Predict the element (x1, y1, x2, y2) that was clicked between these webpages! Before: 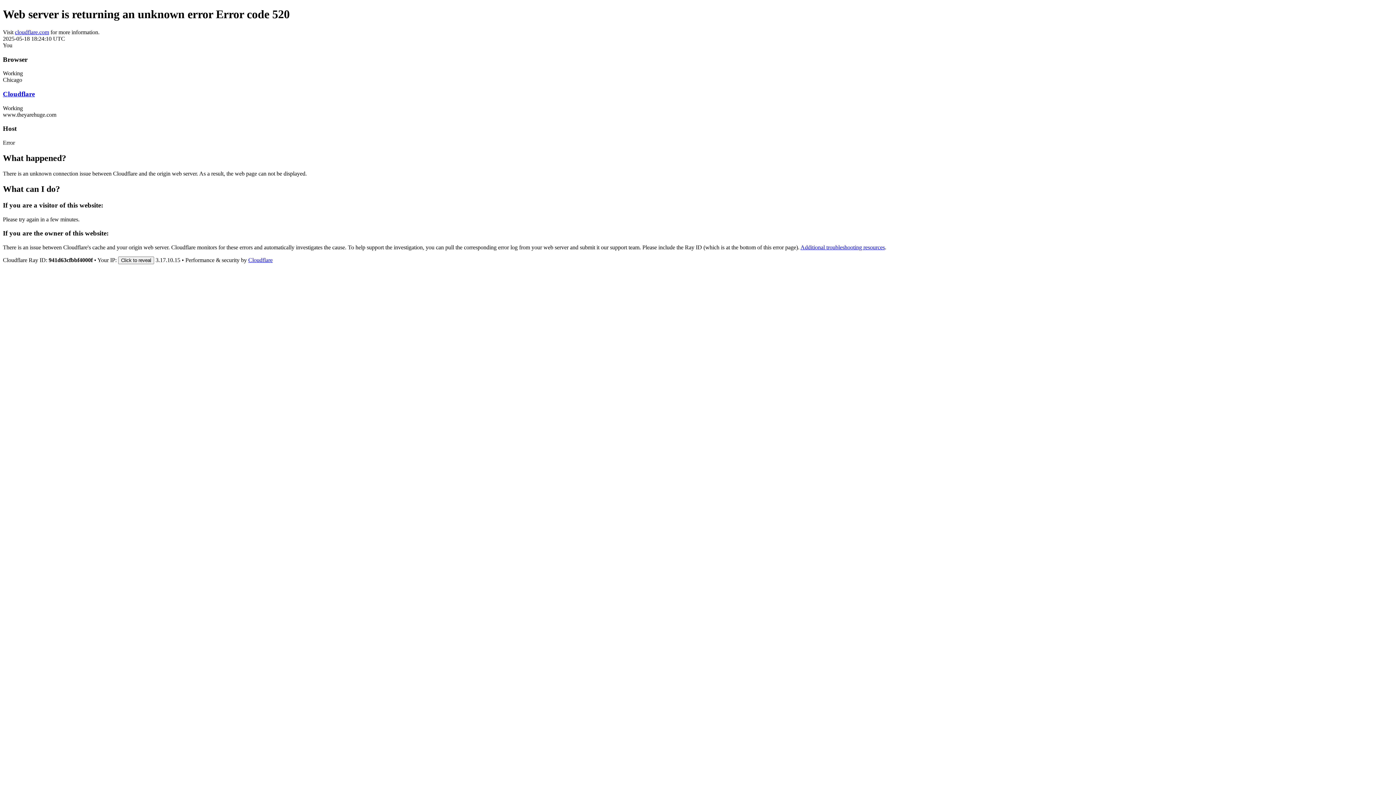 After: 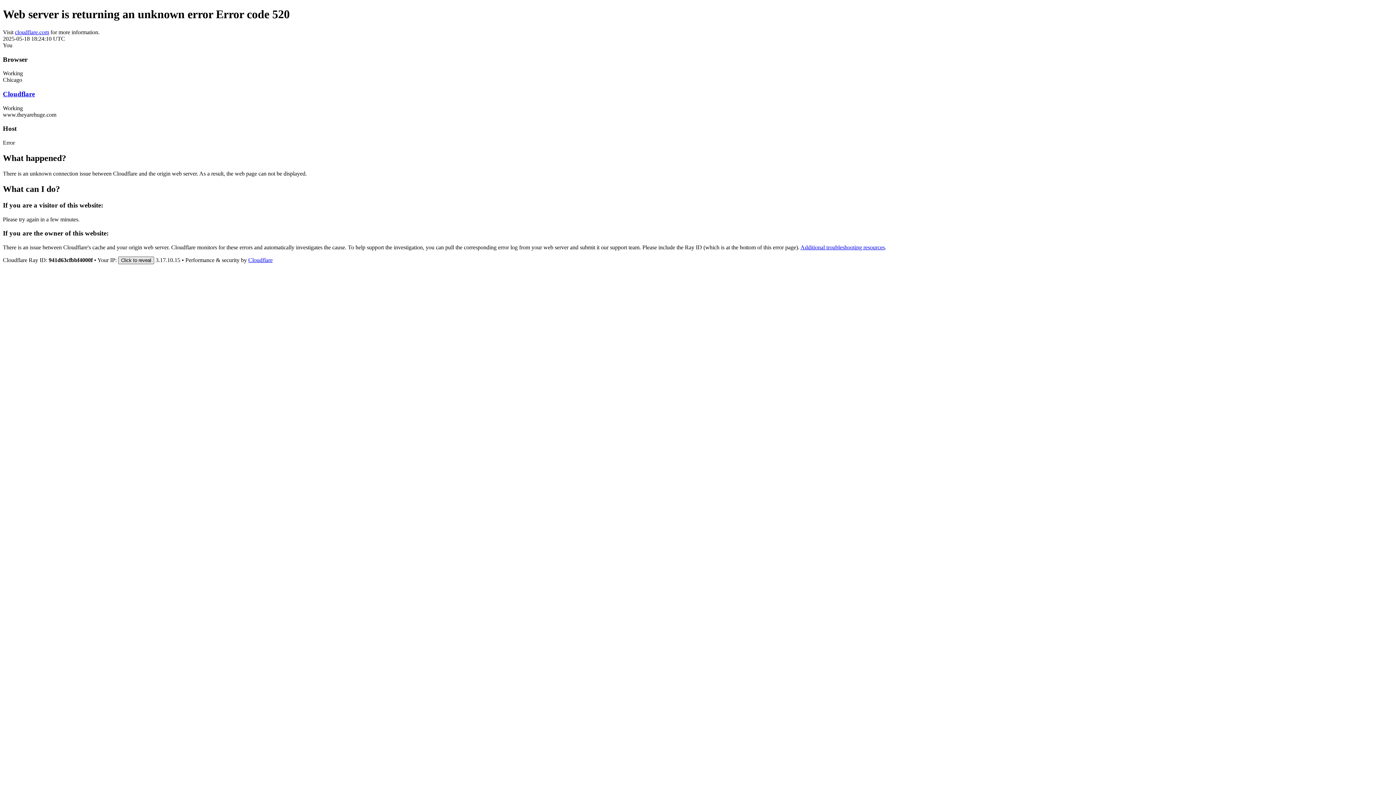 Action: bbox: (118, 256, 154, 264) label: Click to reveal